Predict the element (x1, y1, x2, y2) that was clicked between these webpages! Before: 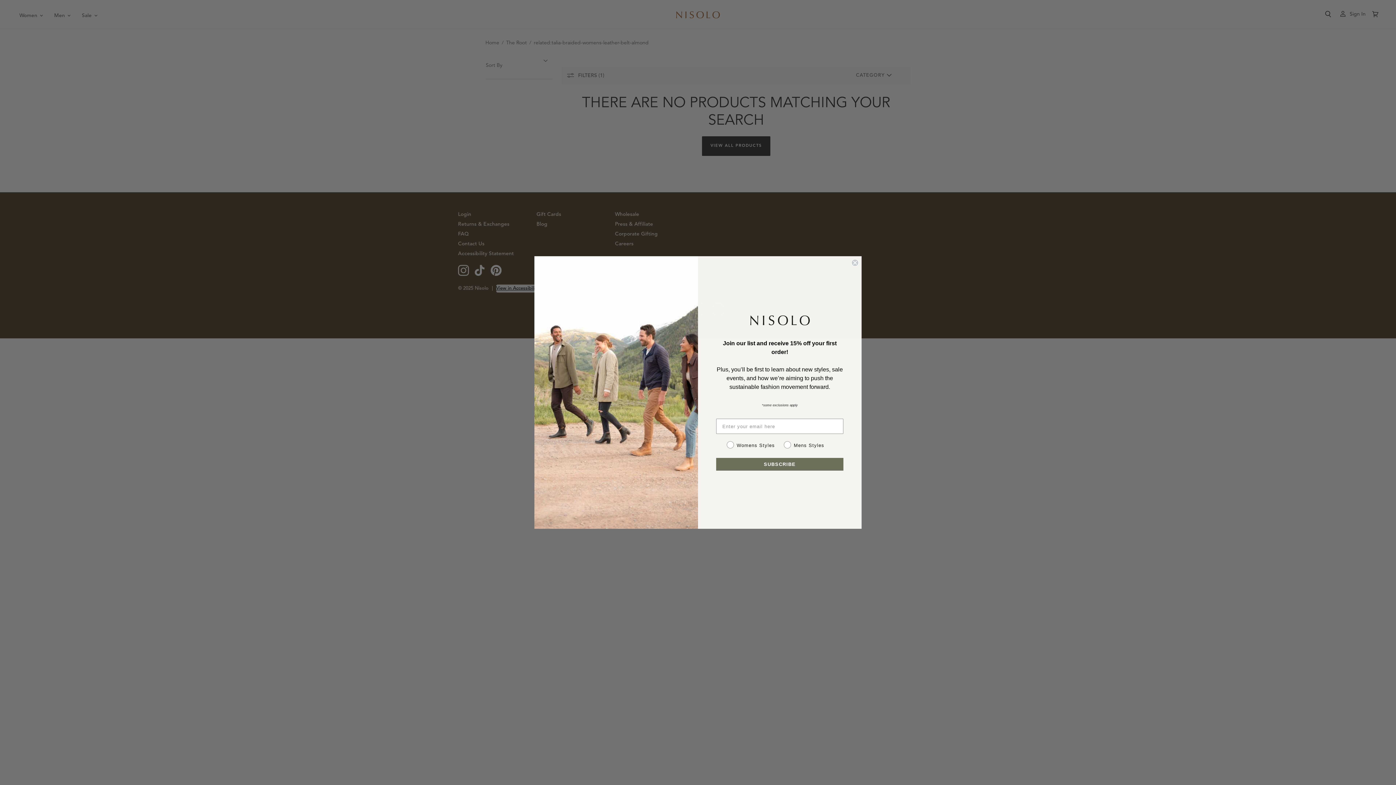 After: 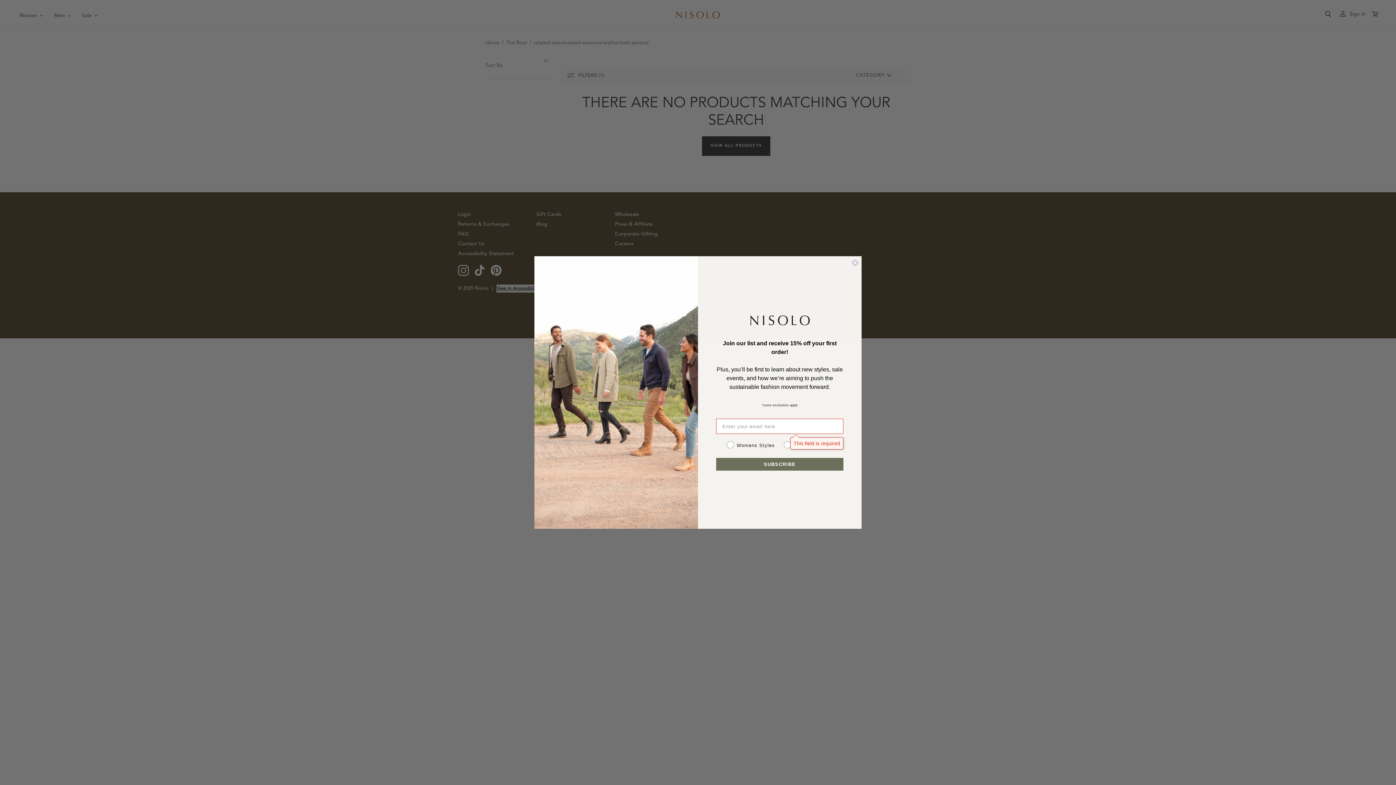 Action: label: SUBSCRIBE bbox: (716, 458, 843, 470)